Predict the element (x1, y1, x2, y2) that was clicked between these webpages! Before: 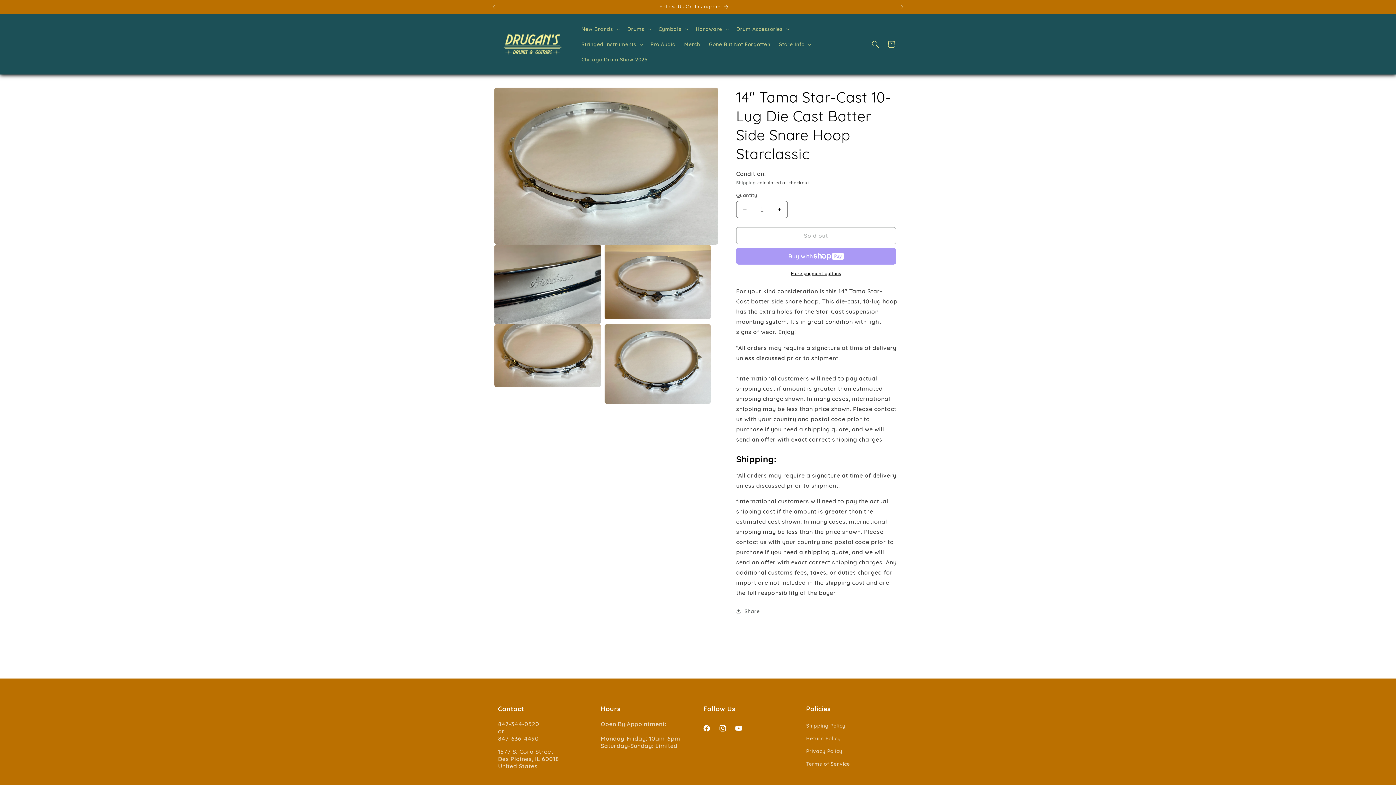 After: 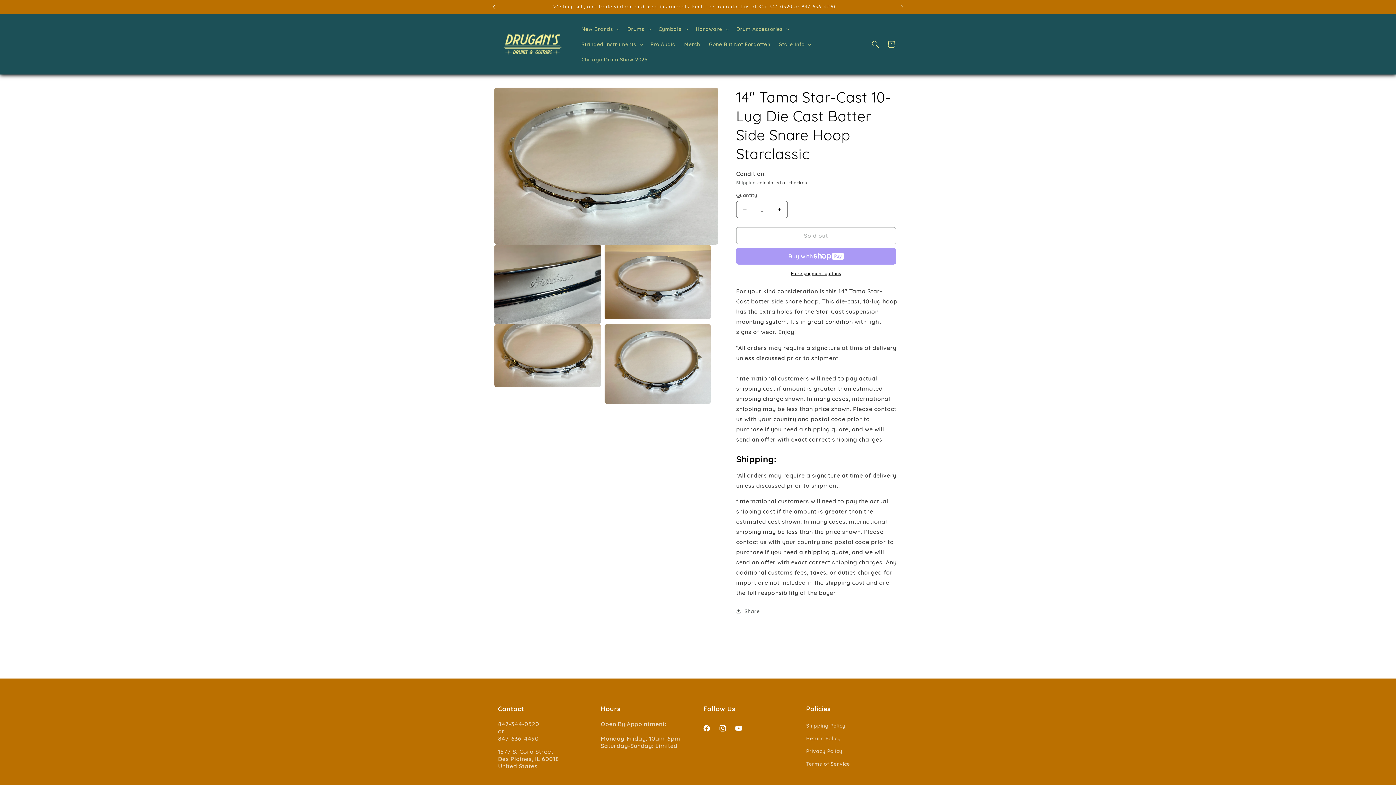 Action: bbox: (486, 0, 502, 13) label: Previous announcement